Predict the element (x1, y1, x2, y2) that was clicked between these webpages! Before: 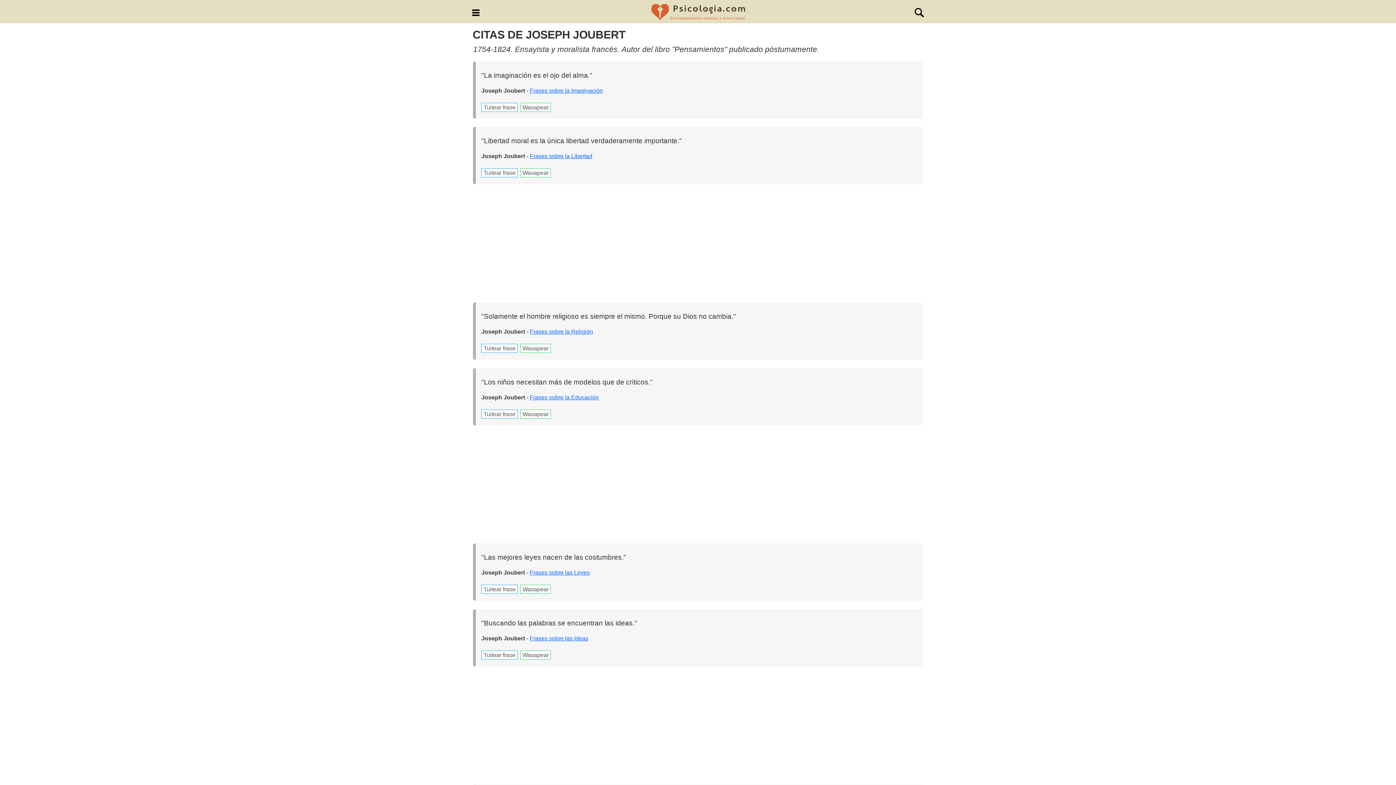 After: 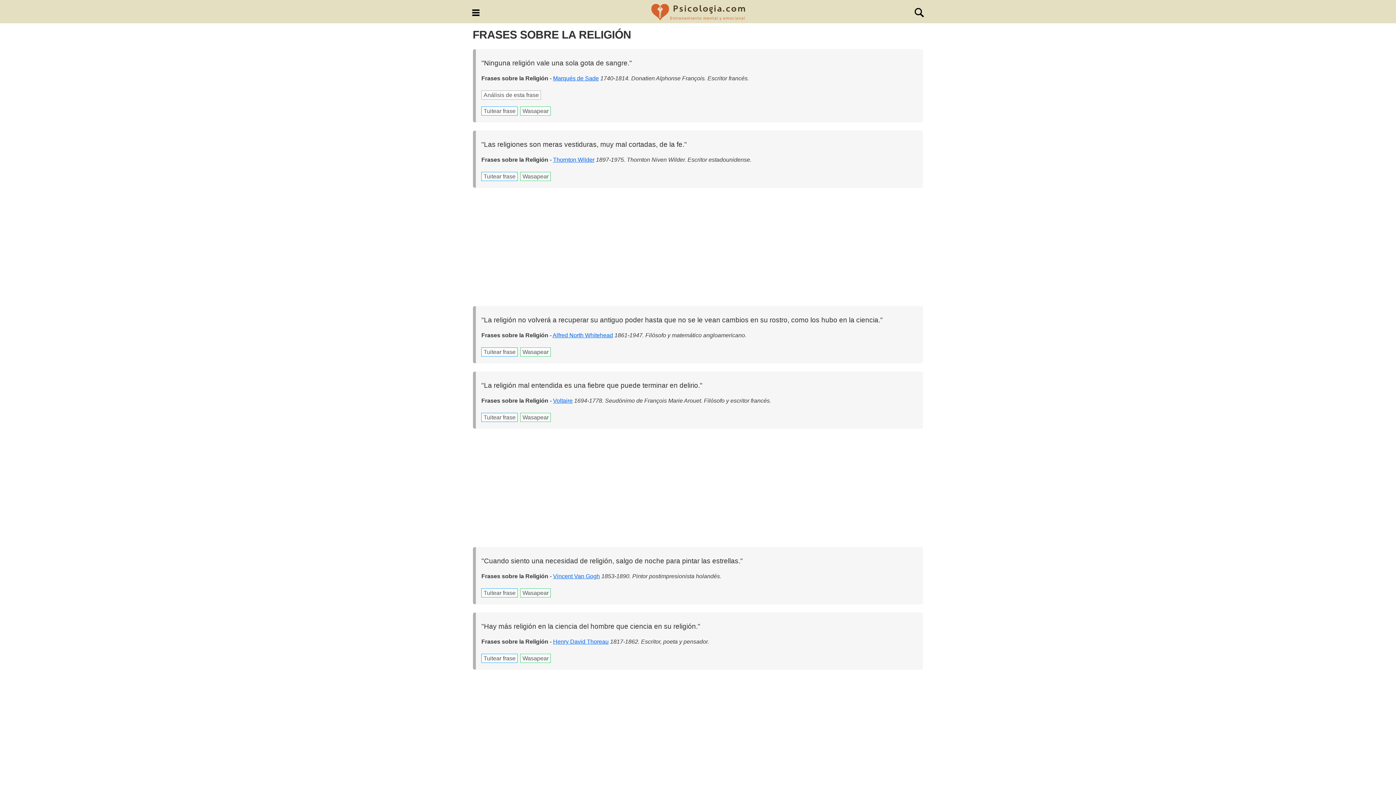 Action: bbox: (529, 328, 593, 334) label: Frases sobre la Religión